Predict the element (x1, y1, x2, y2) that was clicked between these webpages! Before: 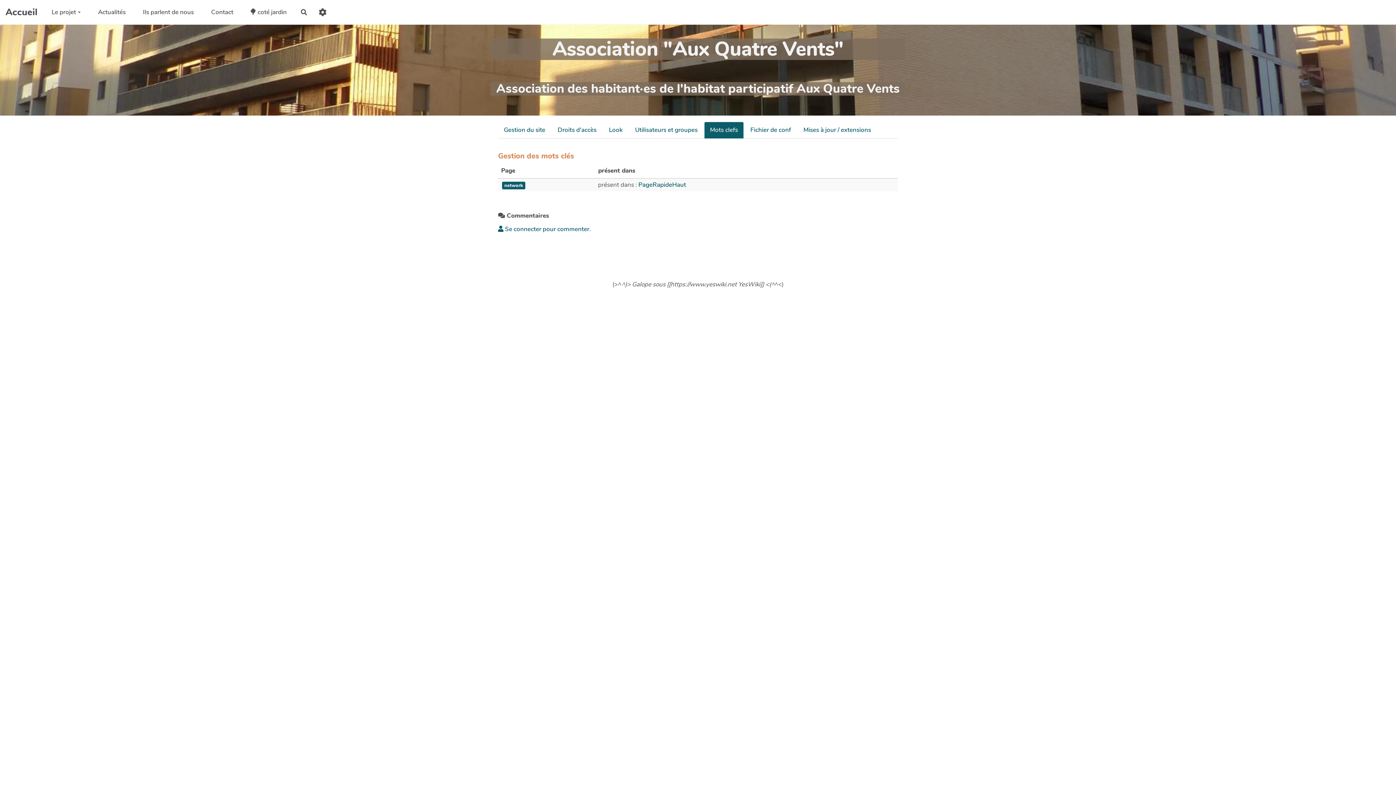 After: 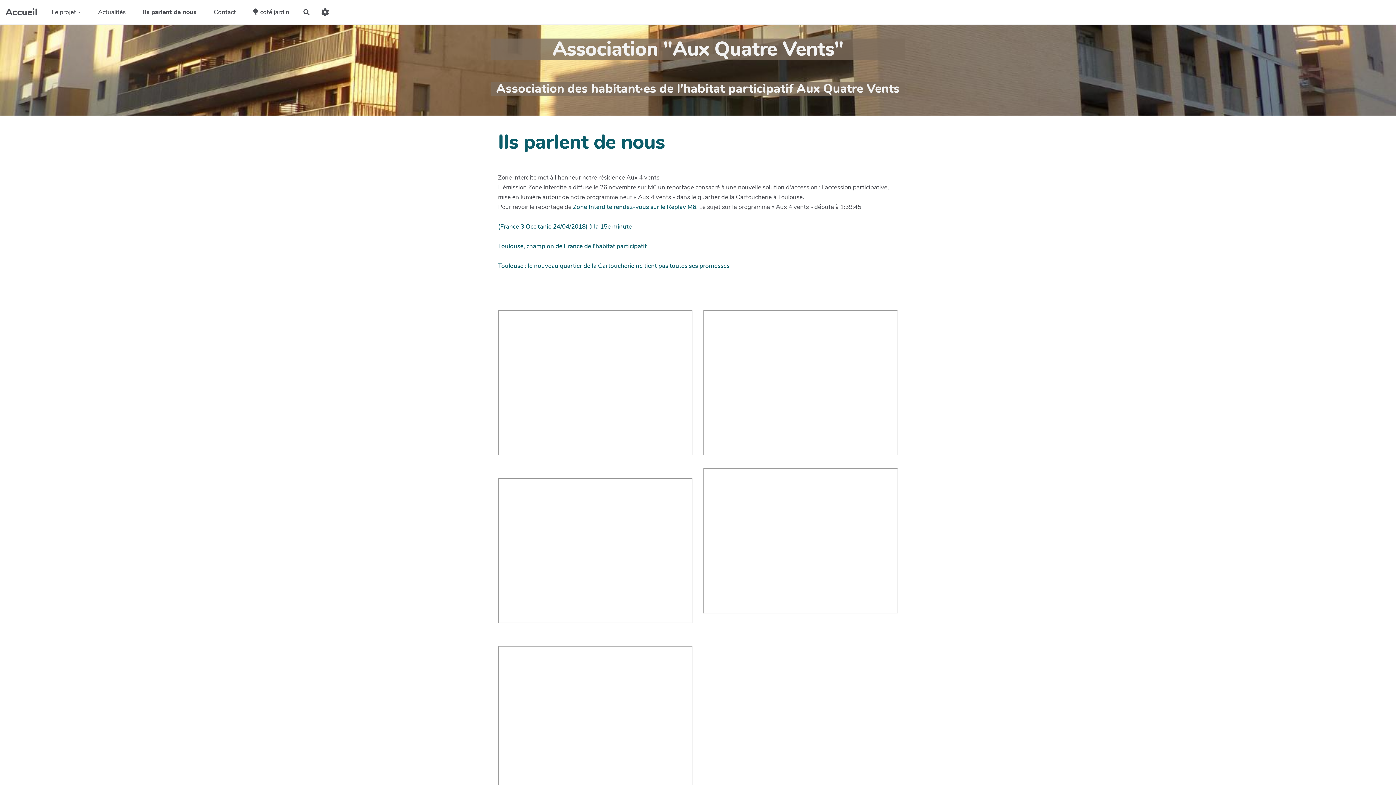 Action: bbox: (134, 5, 202, 18) label: Ils parlent de nous